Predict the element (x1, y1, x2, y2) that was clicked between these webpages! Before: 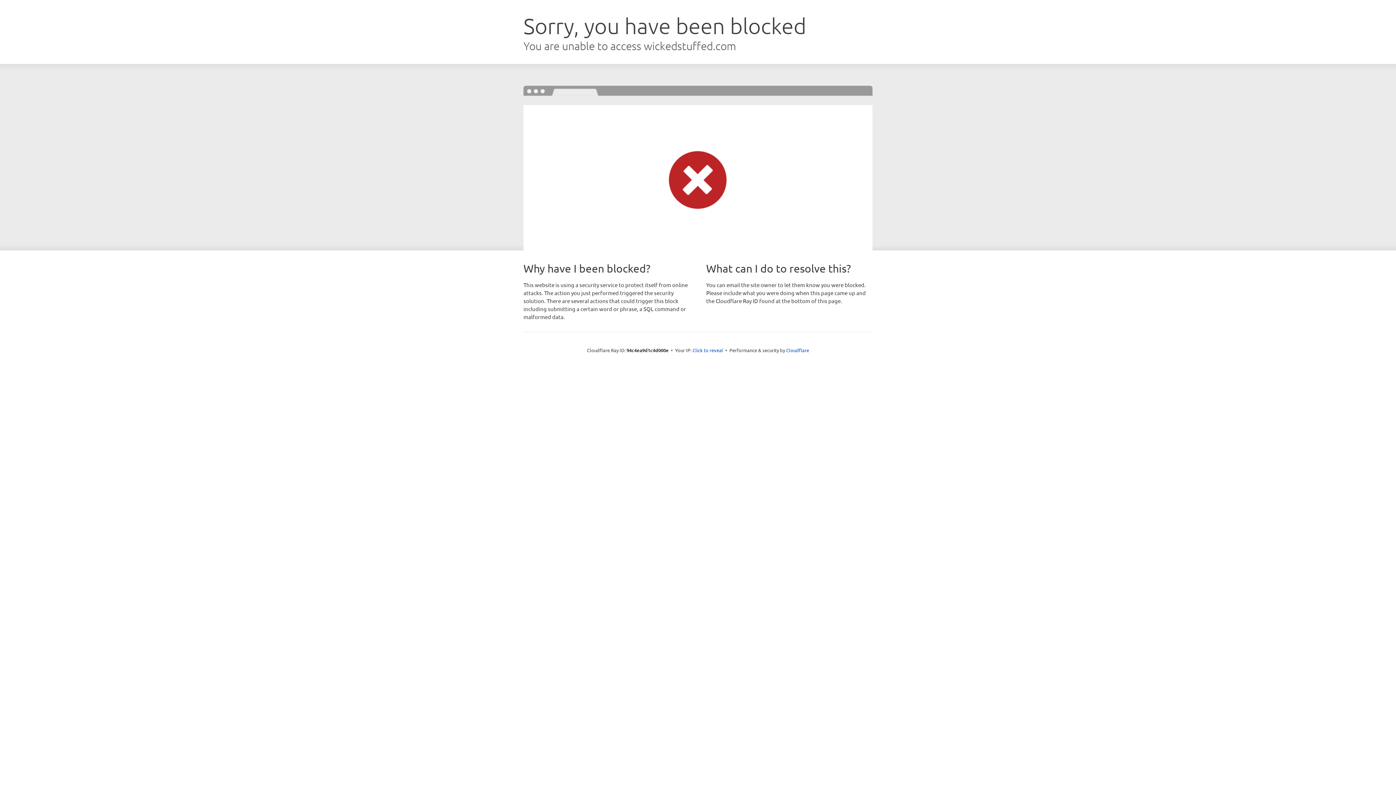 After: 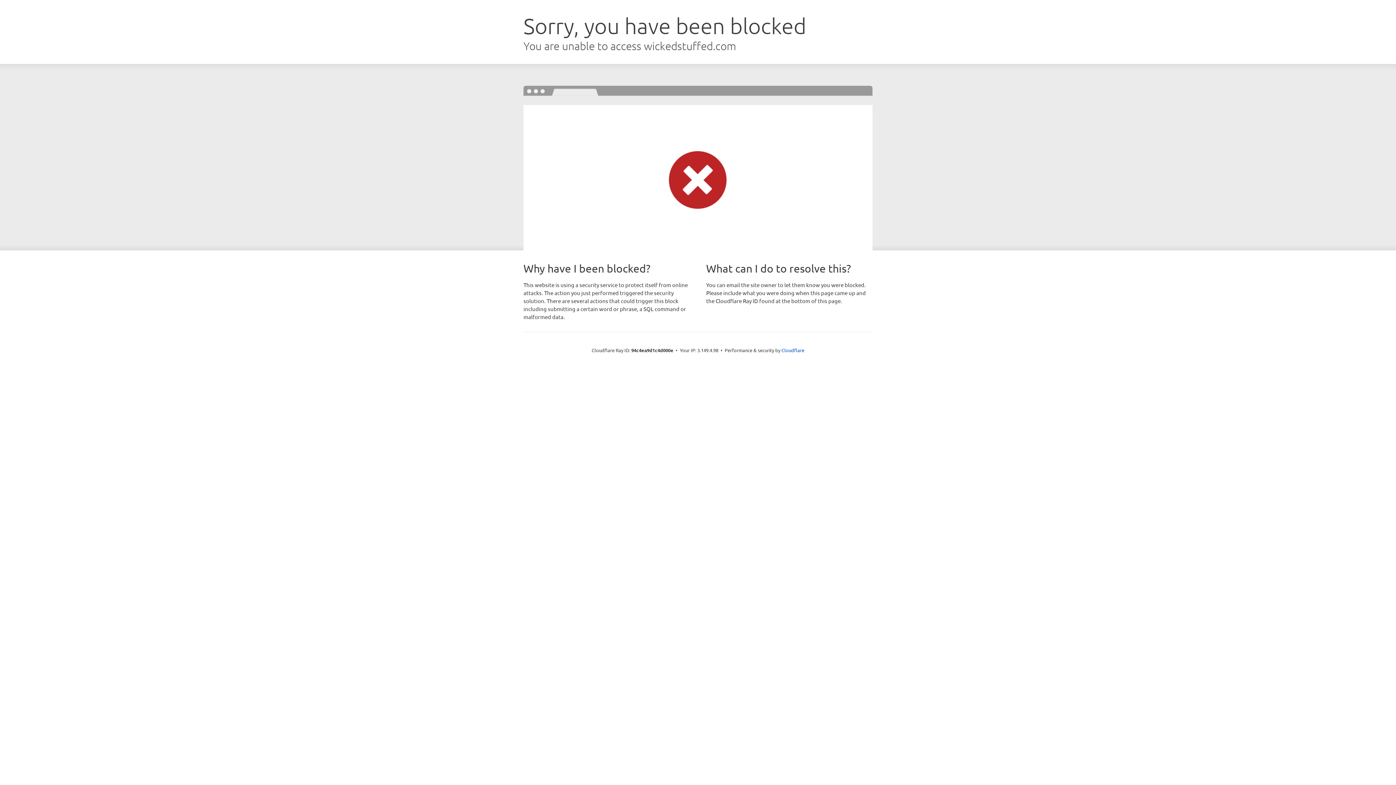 Action: bbox: (692, 346, 723, 353) label: Click to reveal